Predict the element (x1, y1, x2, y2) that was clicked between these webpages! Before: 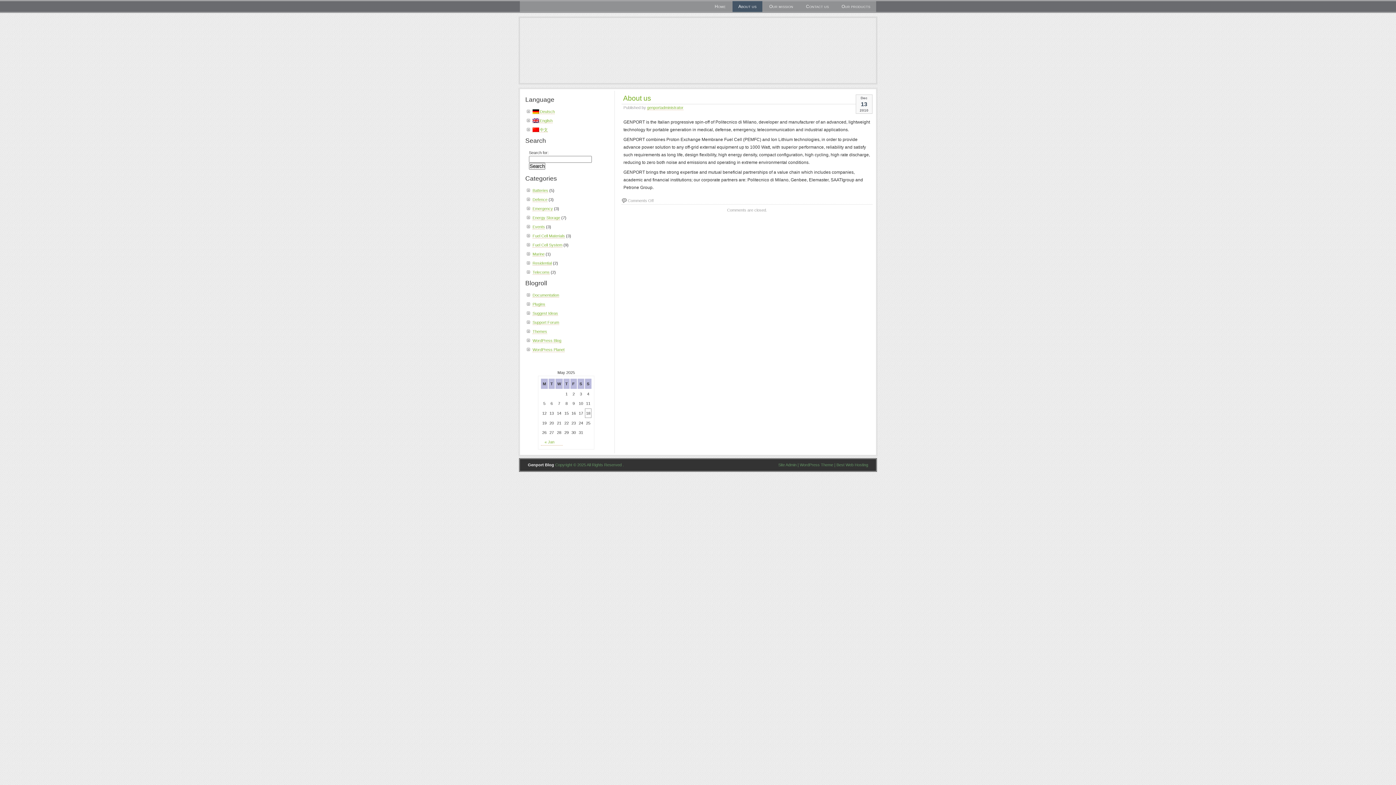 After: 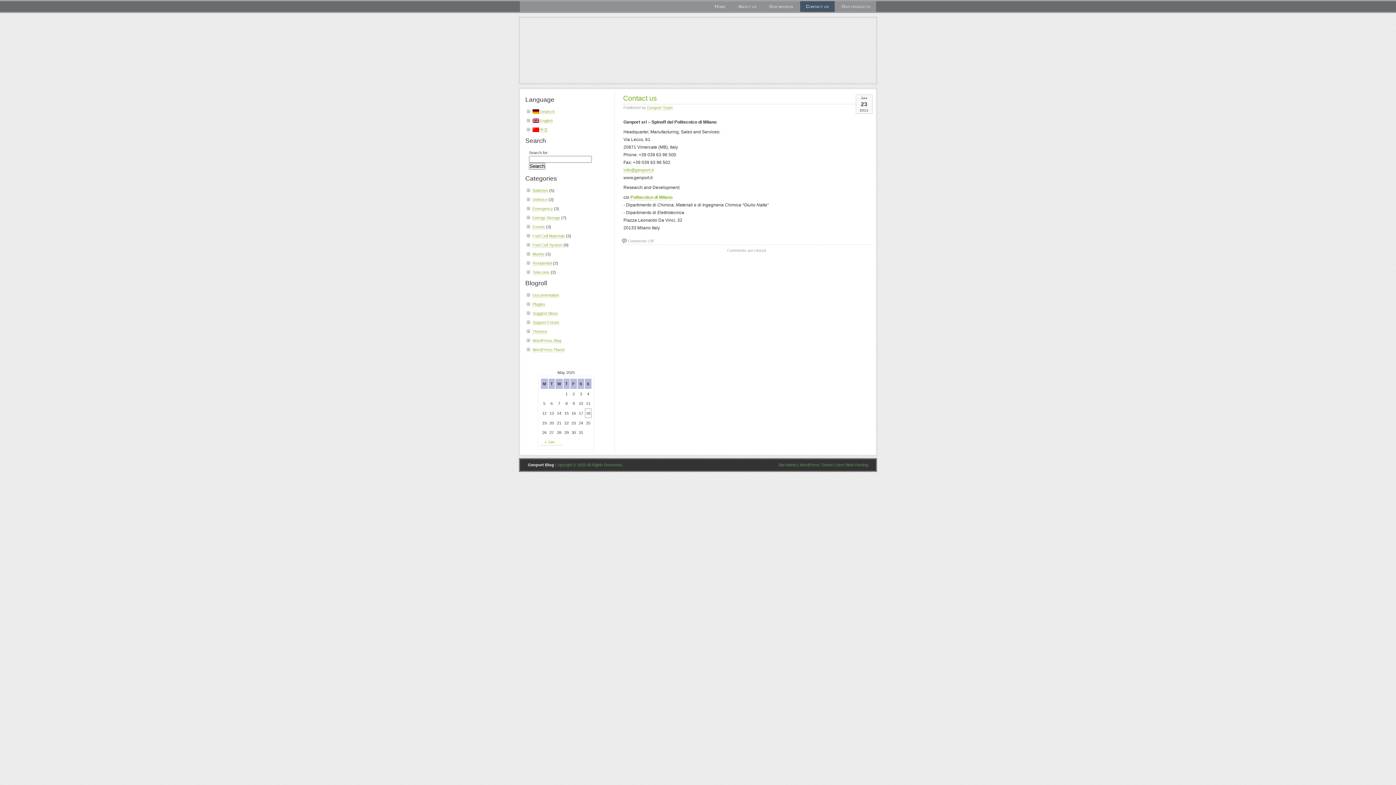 Action: label: Contact us bbox: (800, 1, 834, 12)